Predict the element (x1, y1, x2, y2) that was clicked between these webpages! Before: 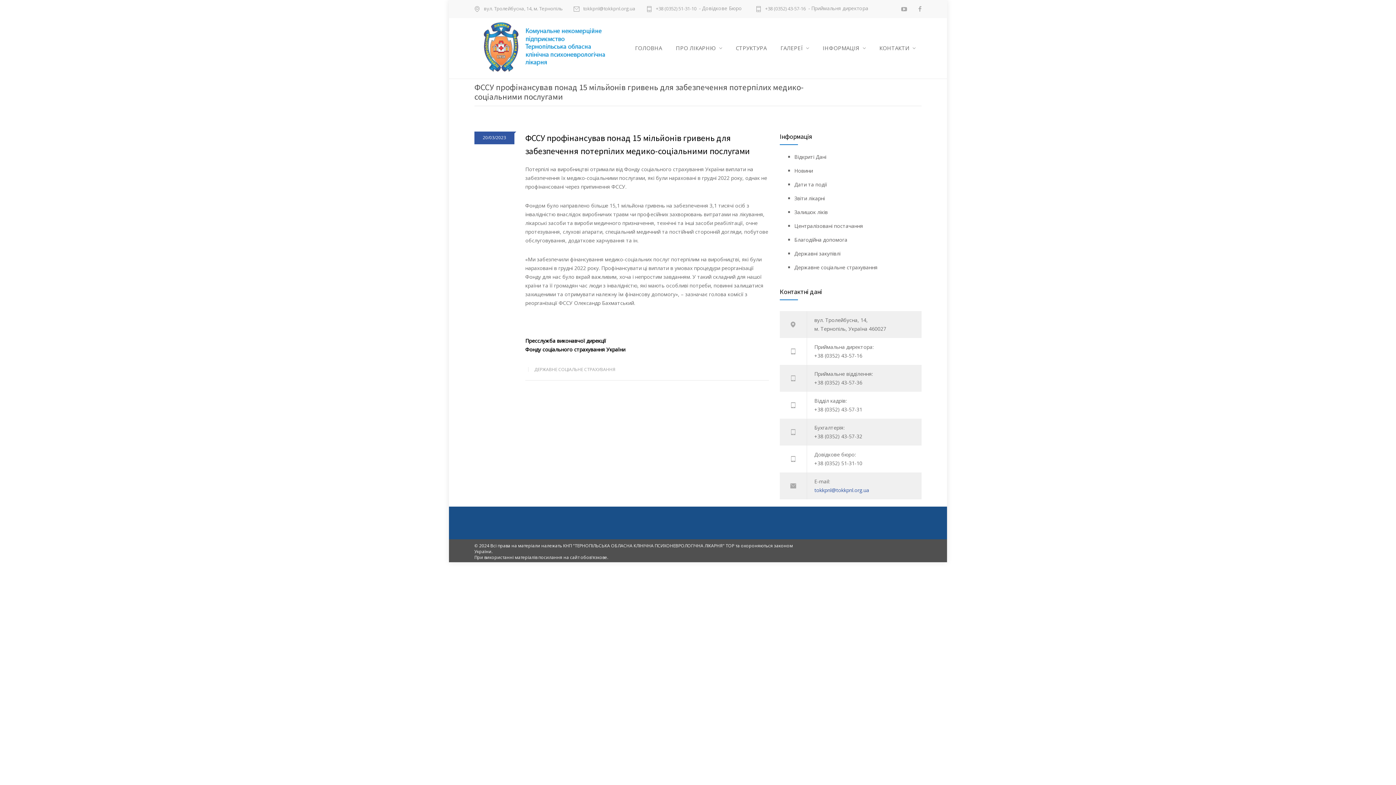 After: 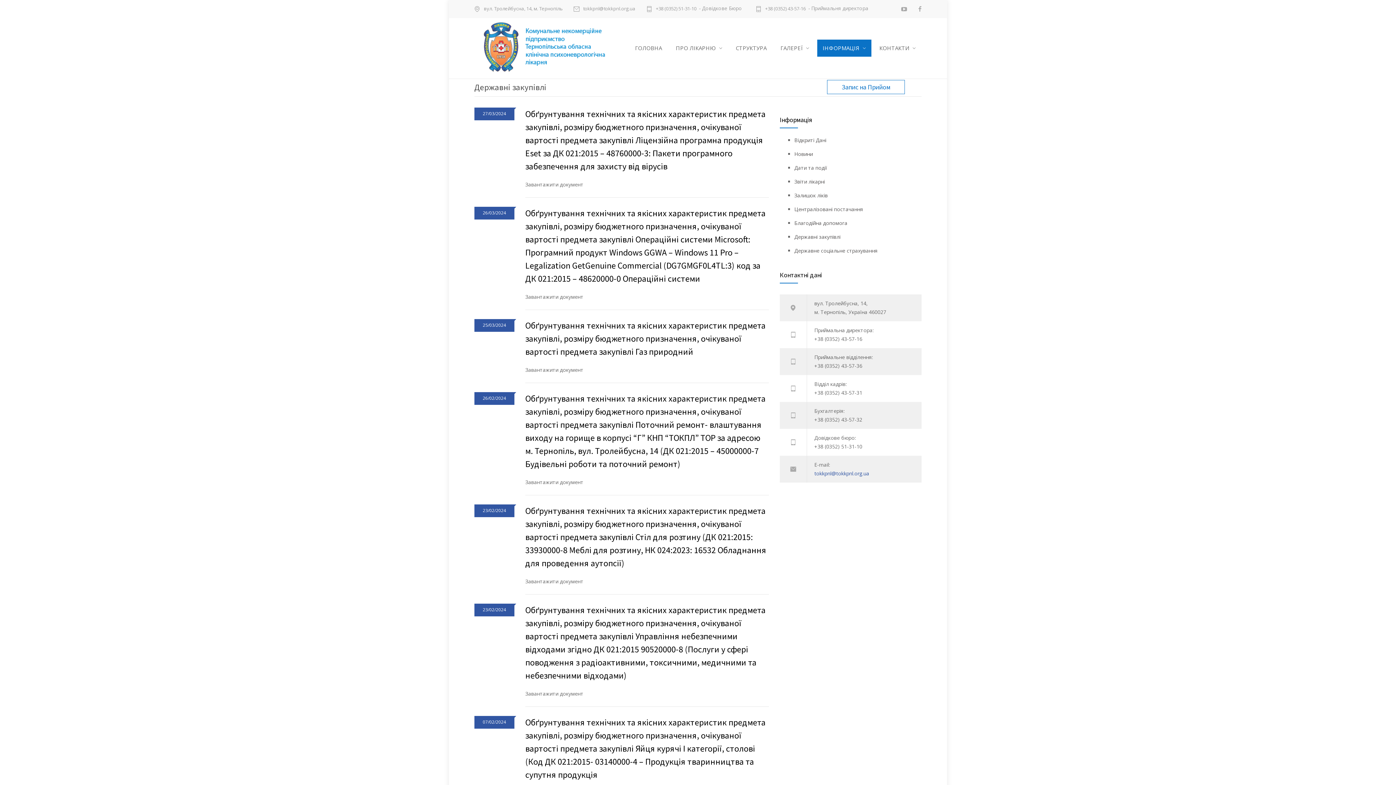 Action: label: Державні закупівлі bbox: (794, 250, 840, 257)